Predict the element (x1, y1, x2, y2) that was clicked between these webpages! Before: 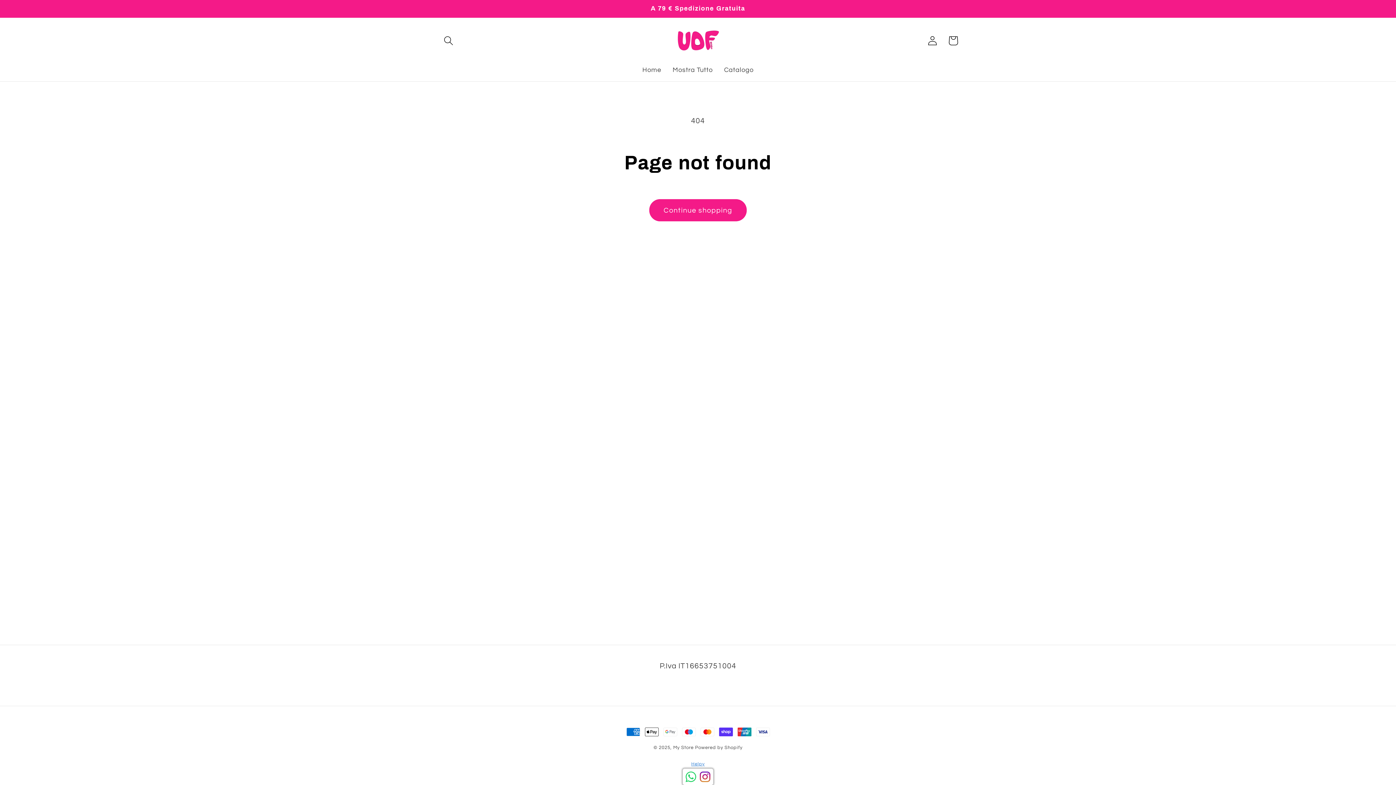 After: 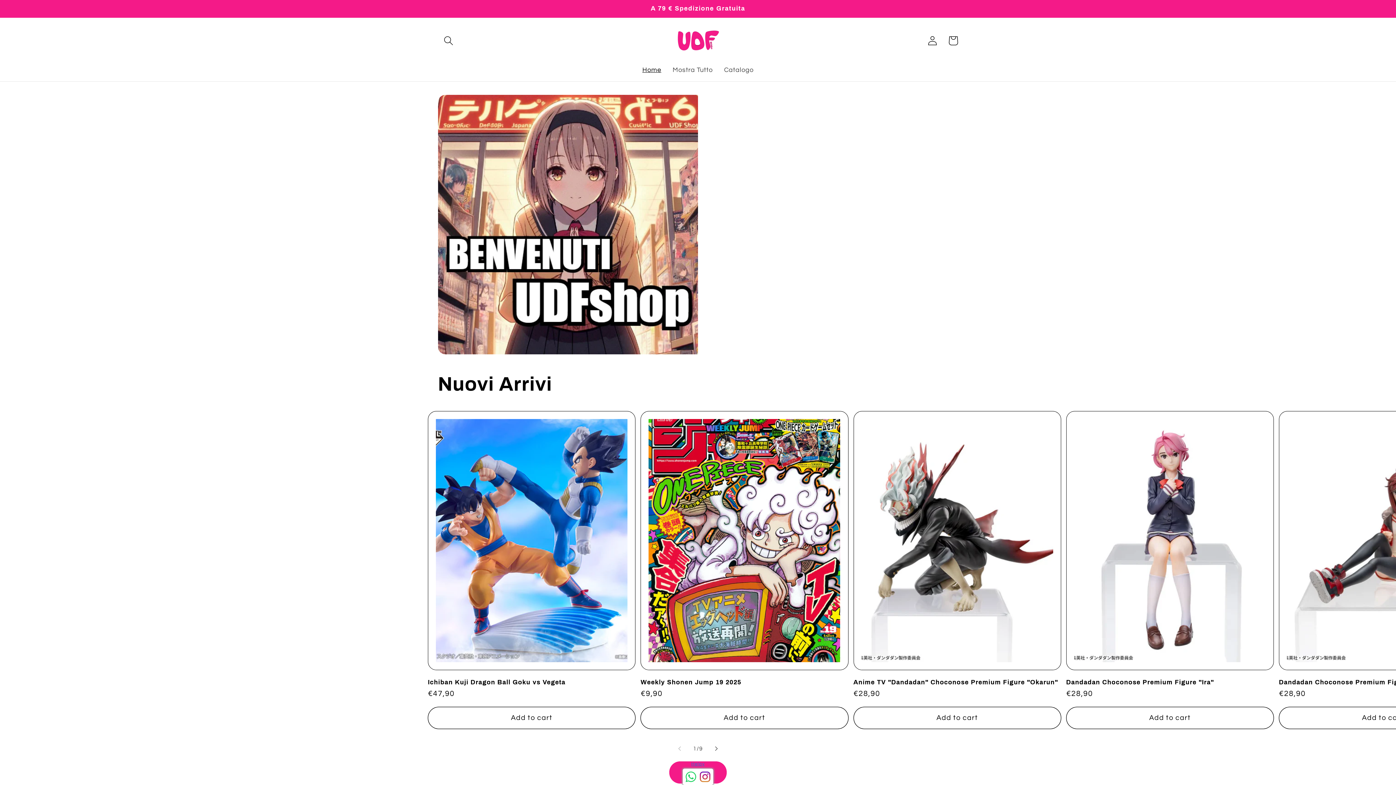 Action: bbox: (672, 20, 723, 60)